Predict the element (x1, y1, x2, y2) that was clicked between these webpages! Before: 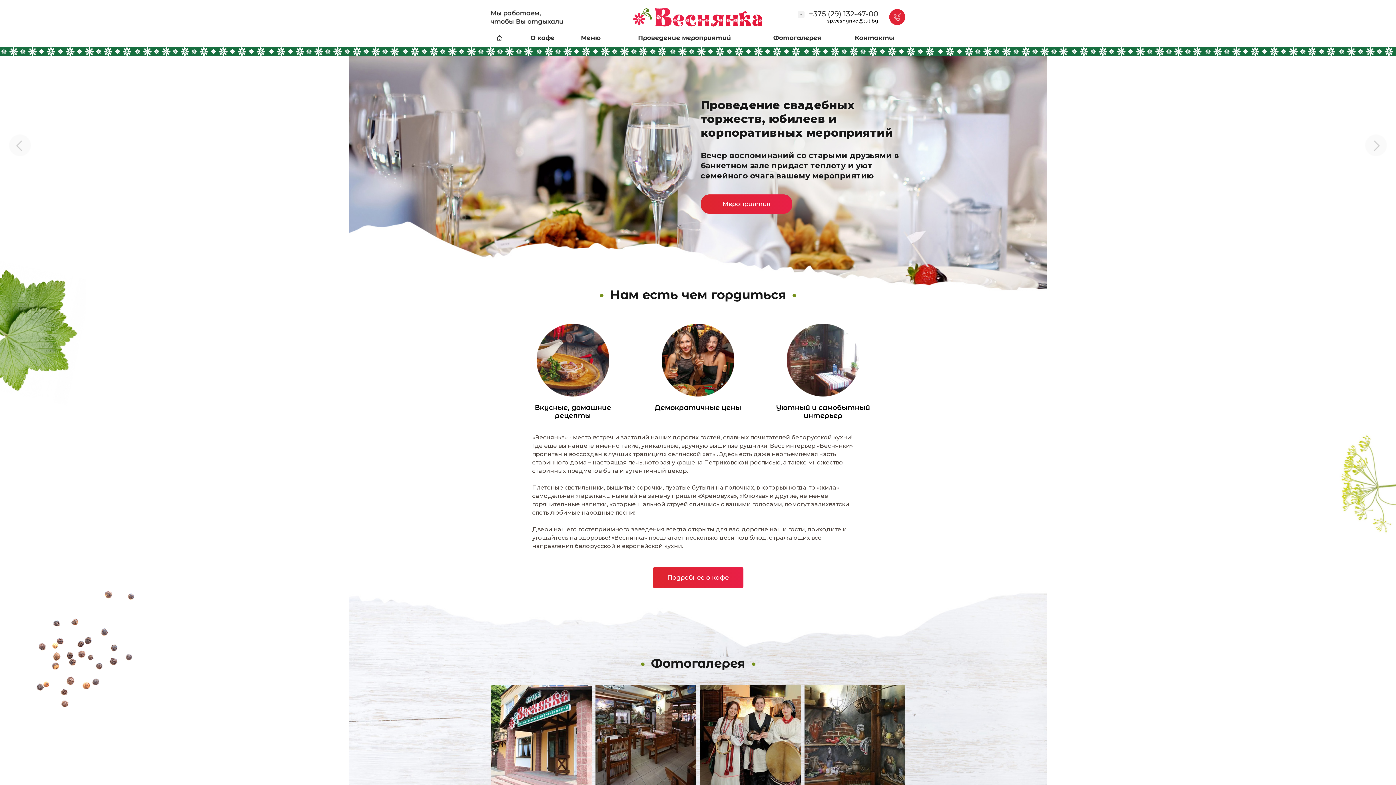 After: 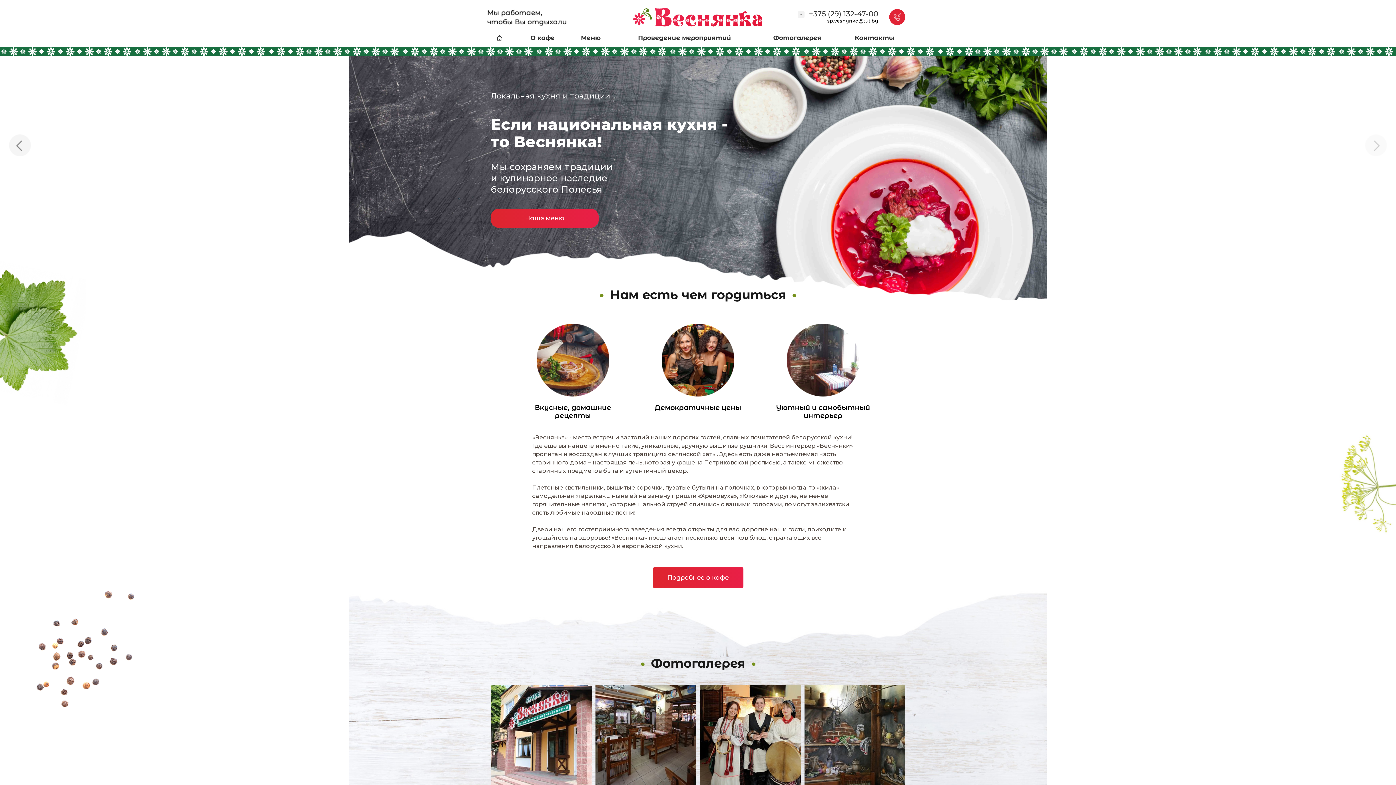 Action: label: Previous bbox: (9, 134, 30, 156)